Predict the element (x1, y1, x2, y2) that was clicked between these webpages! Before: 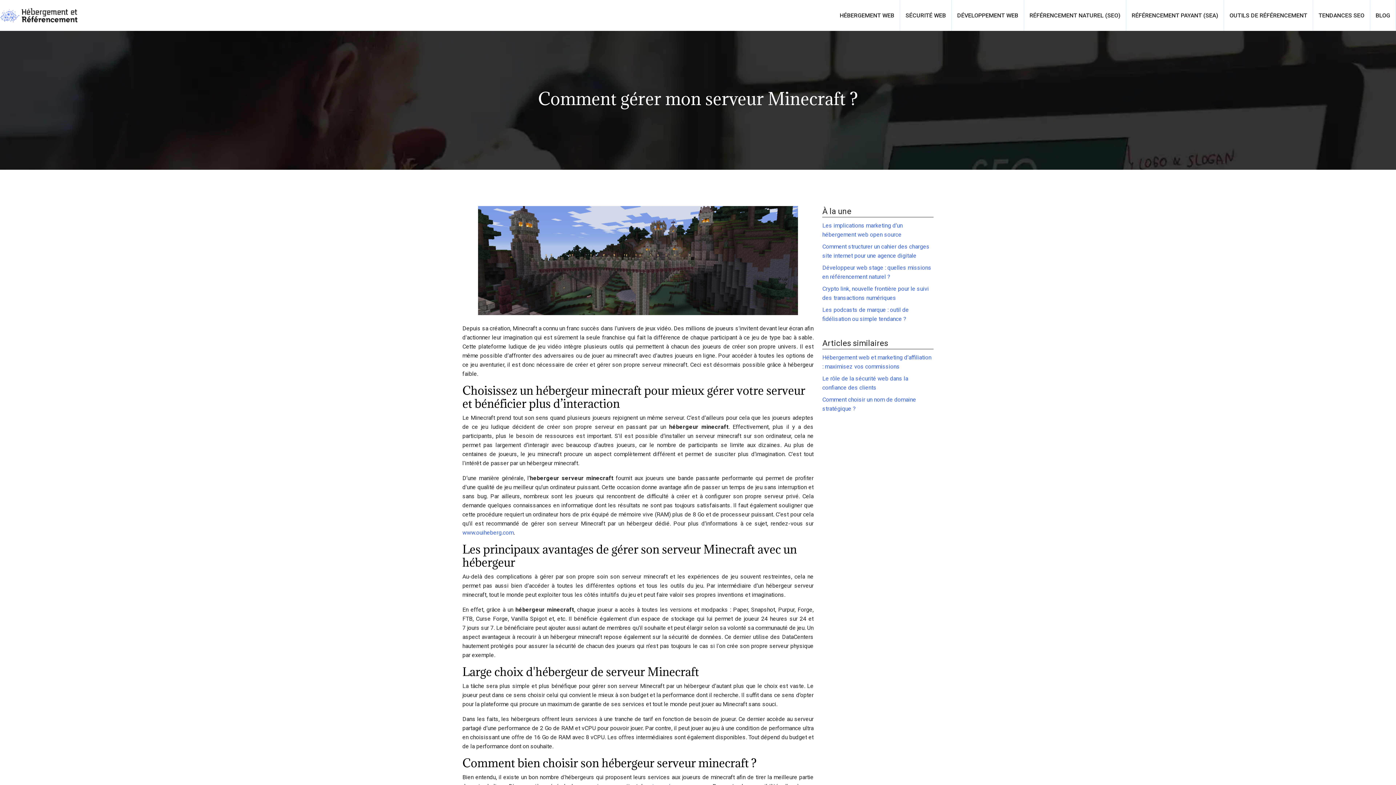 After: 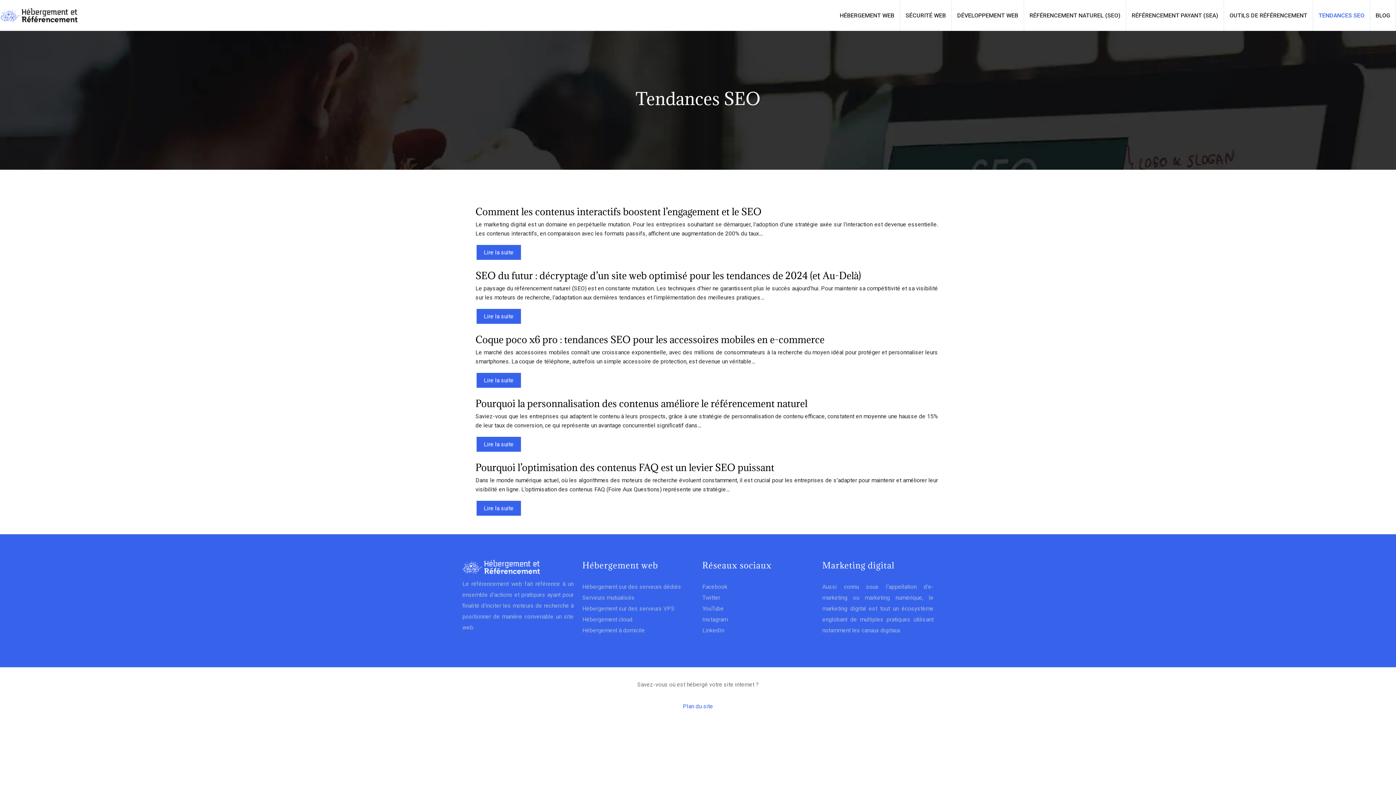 Action: bbox: (1318, 10, 1364, 20) label: TENDANCES SEO